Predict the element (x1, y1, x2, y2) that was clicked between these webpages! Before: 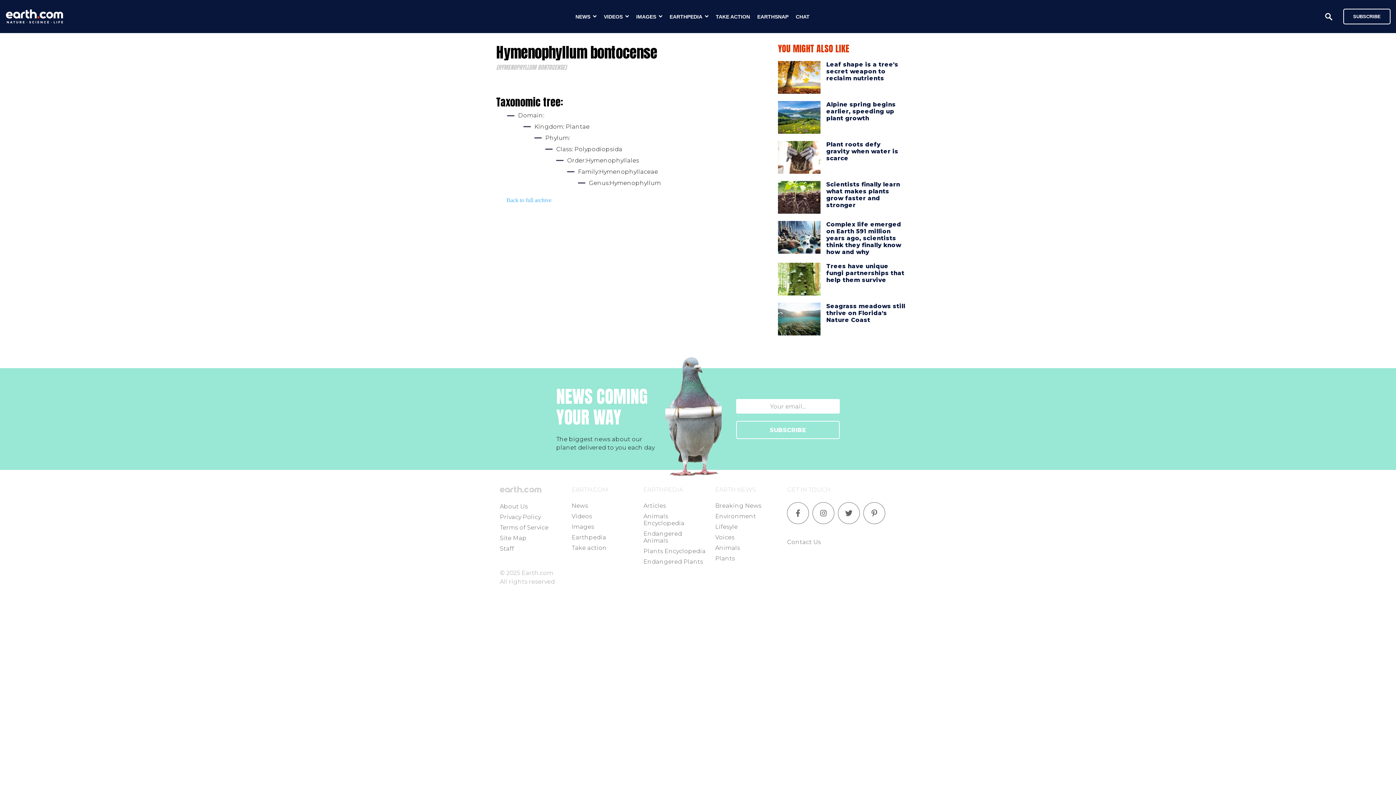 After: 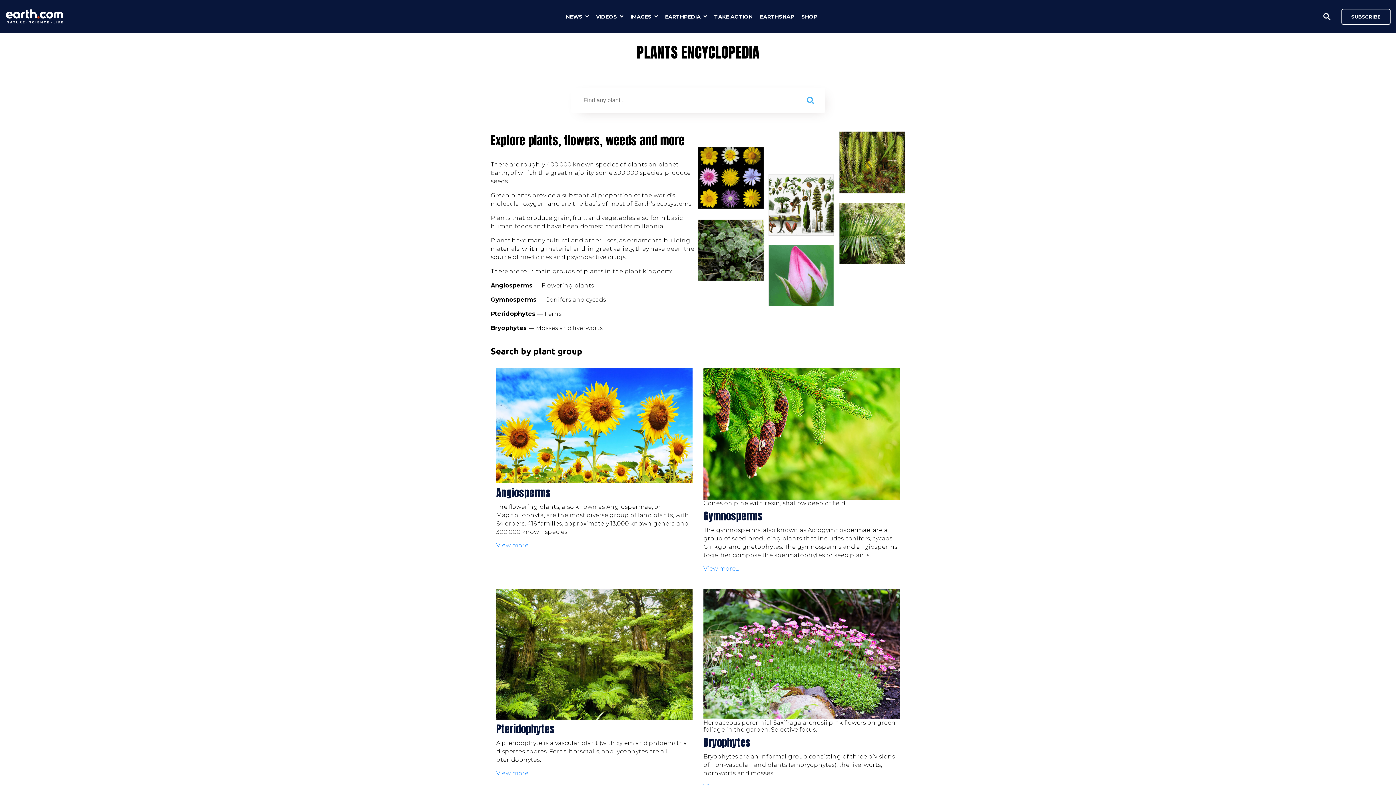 Action: label: Plants Encyclopedia bbox: (643, 548, 705, 554)